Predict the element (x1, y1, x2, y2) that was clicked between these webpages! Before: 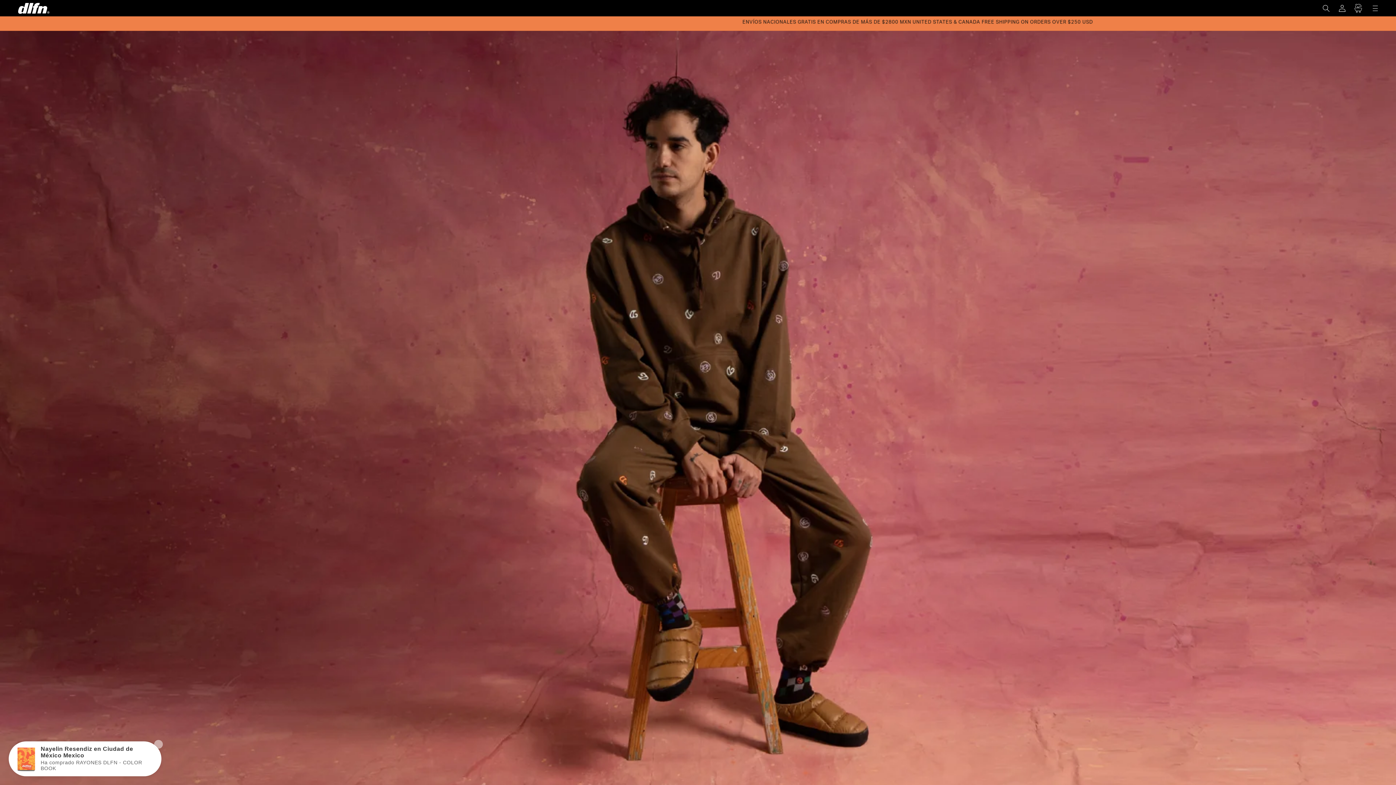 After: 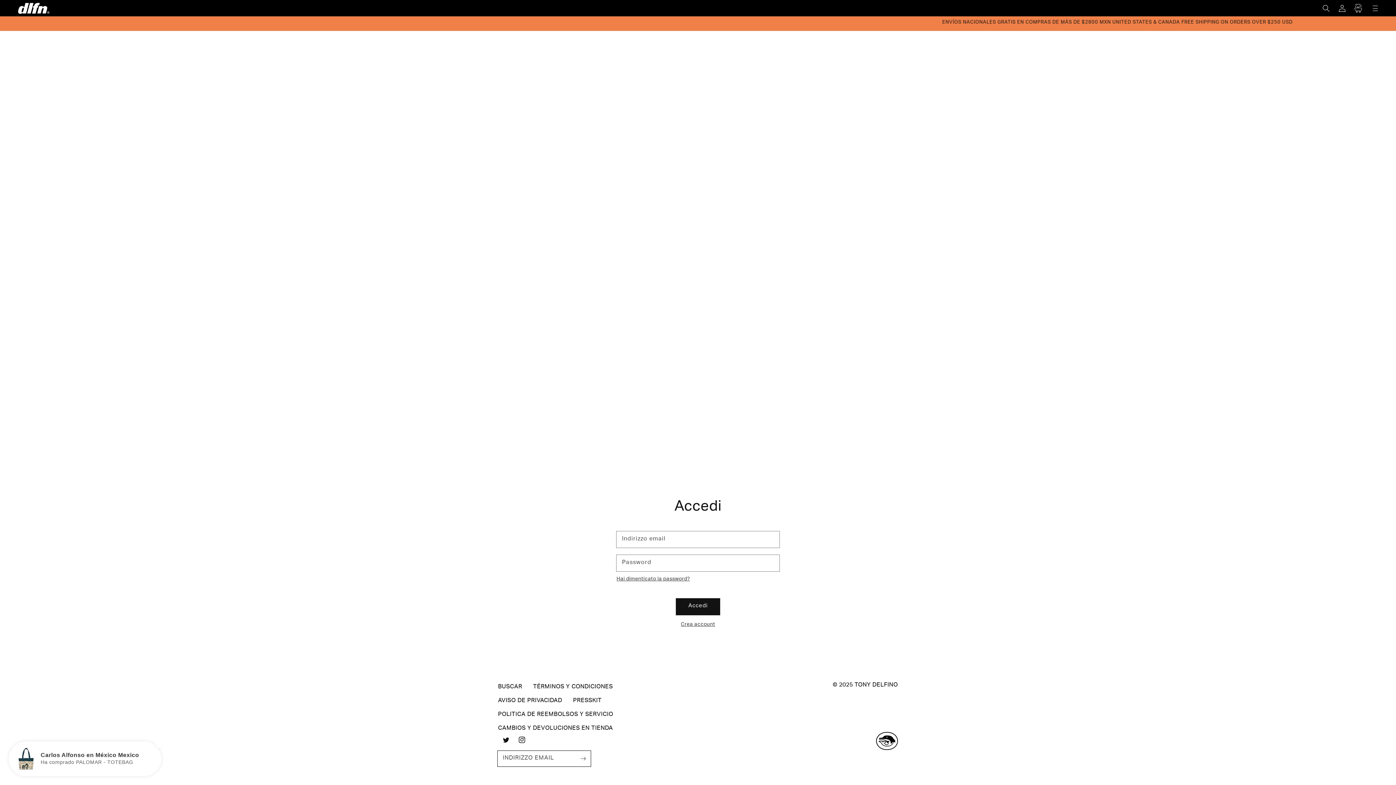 Action: bbox: (1334, 0, 1350, 16) label: Accedi